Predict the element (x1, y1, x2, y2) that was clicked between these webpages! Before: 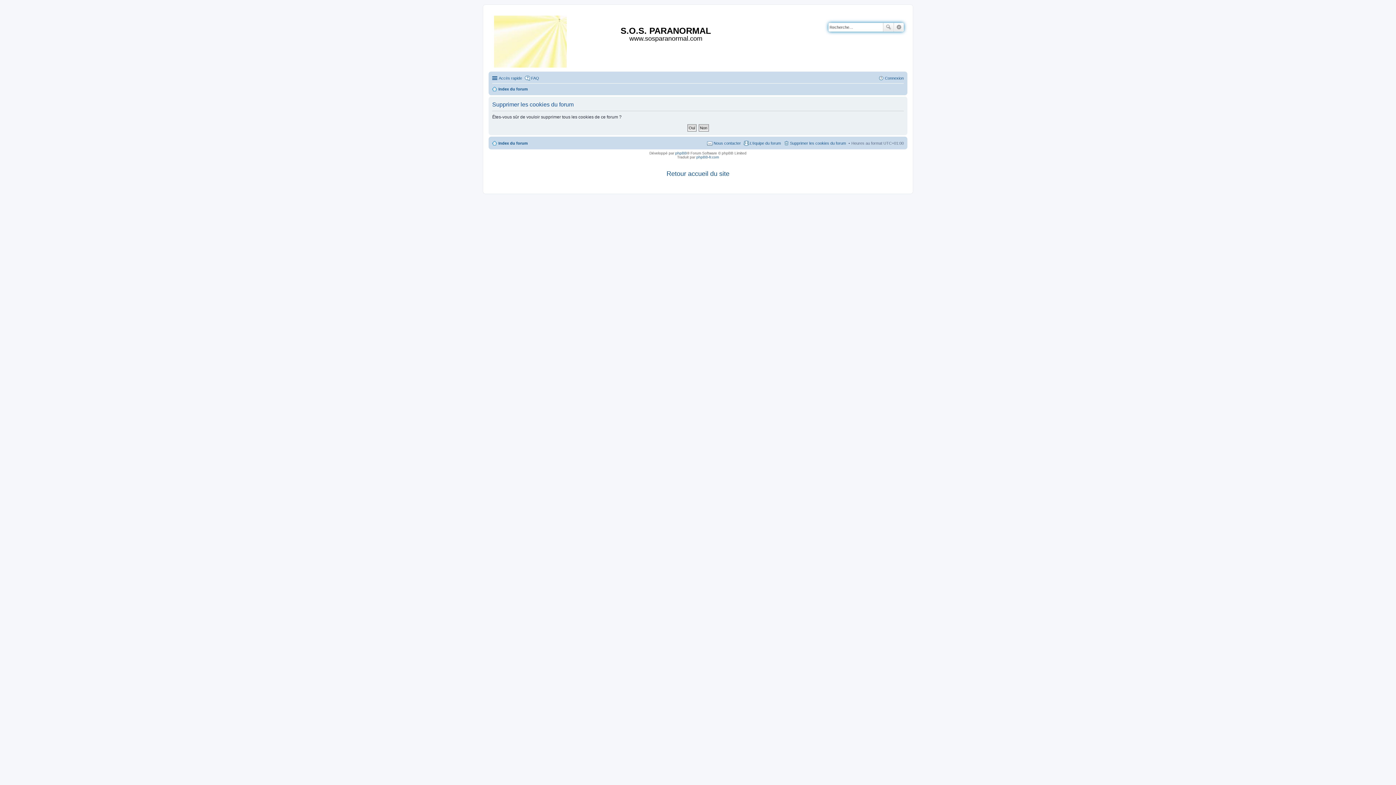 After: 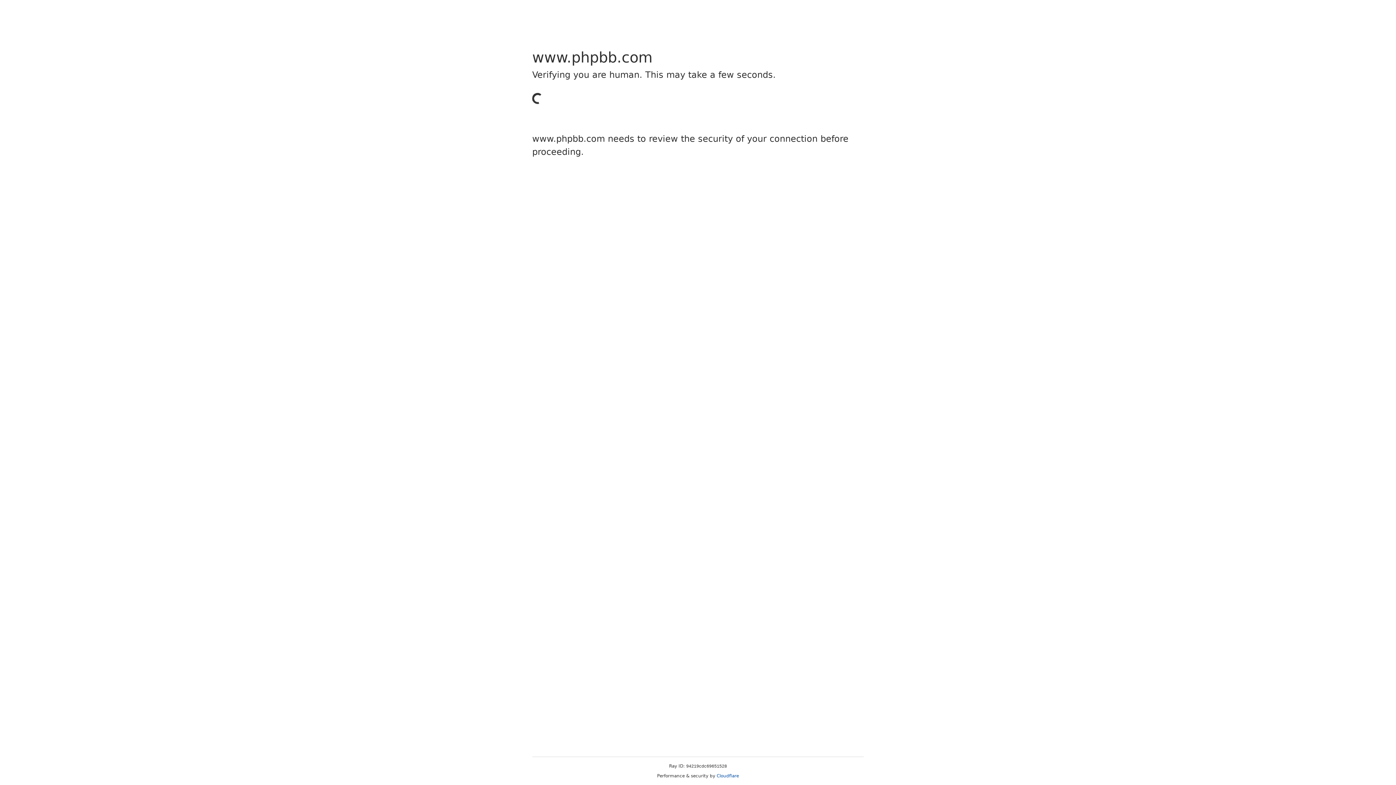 Action: bbox: (675, 151, 687, 155) label: phpBB